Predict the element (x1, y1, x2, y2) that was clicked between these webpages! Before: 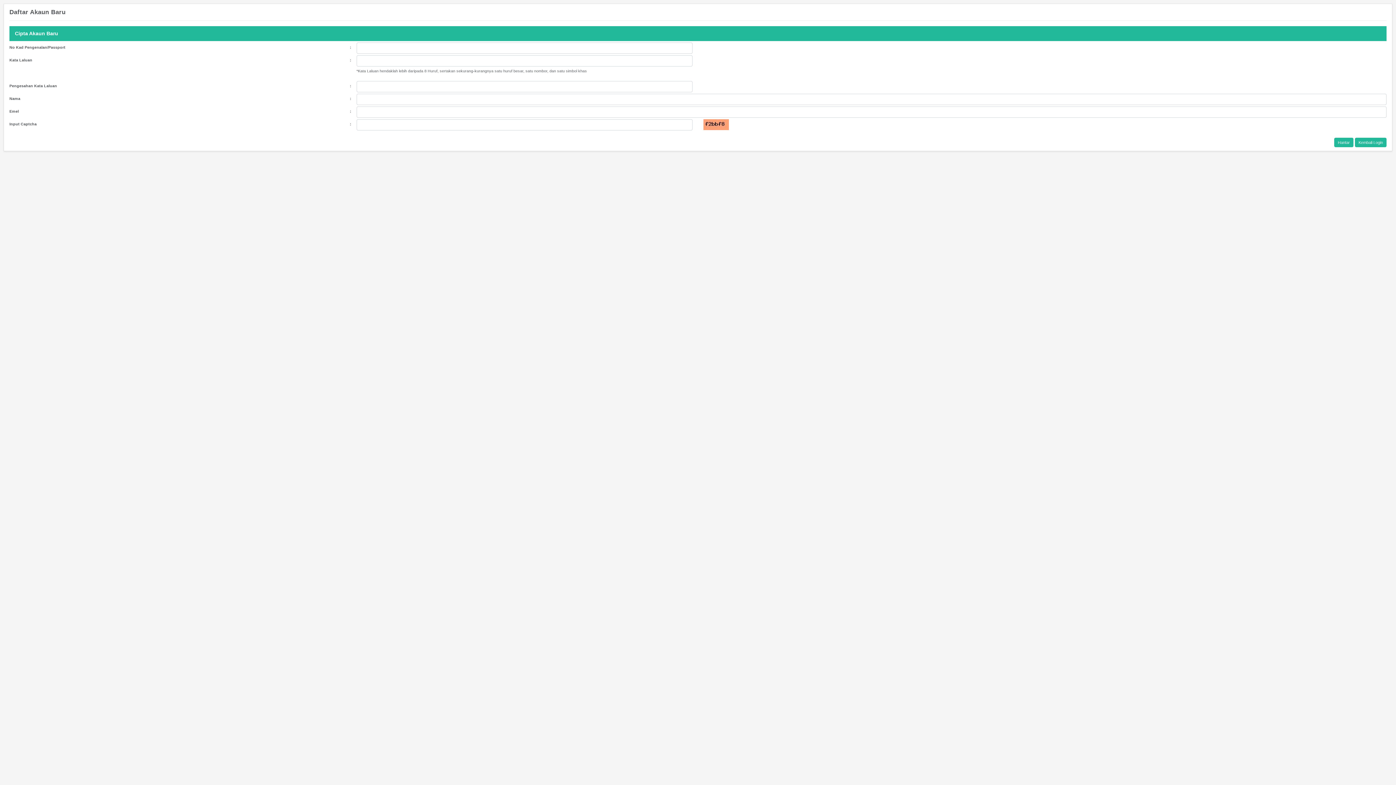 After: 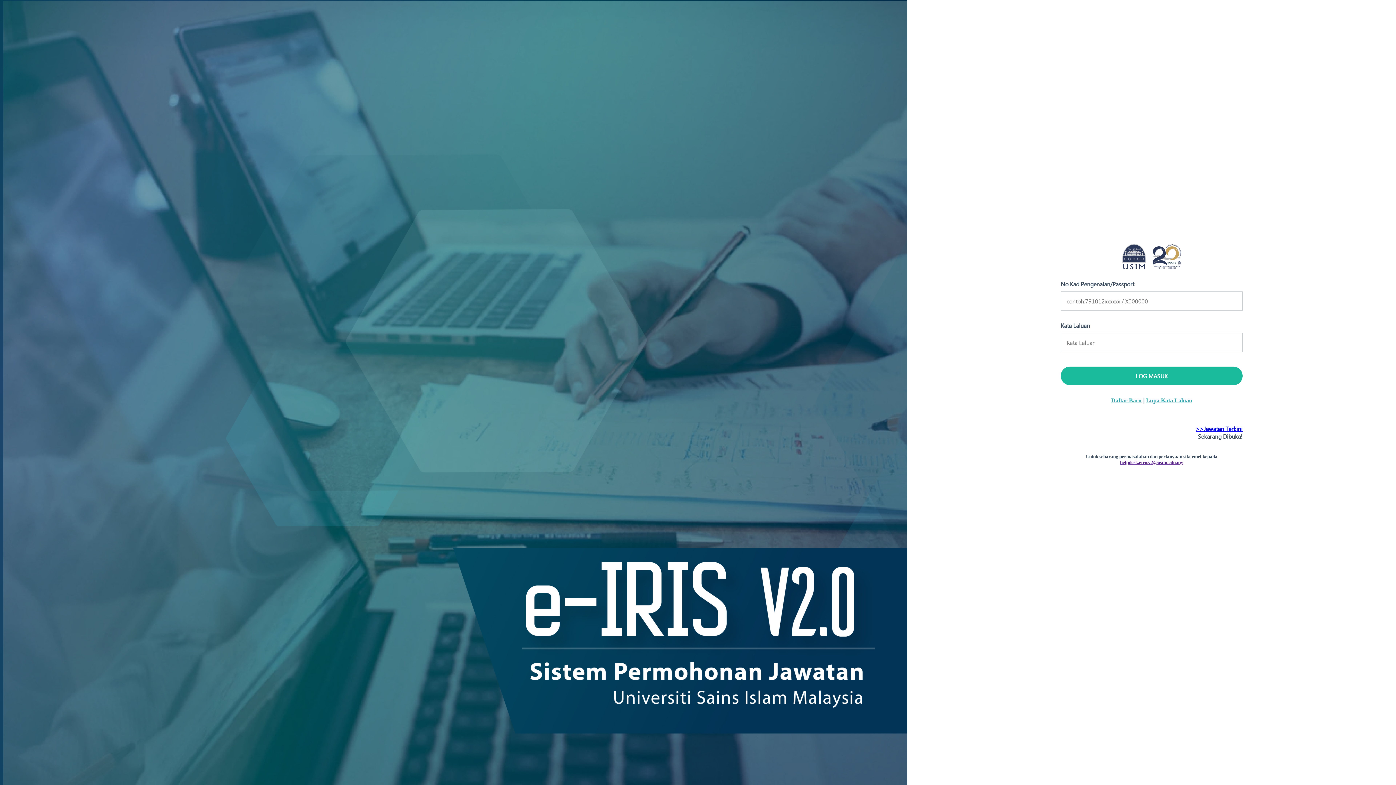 Action: label: Kembali Login bbox: (1355, 137, 1386, 147)